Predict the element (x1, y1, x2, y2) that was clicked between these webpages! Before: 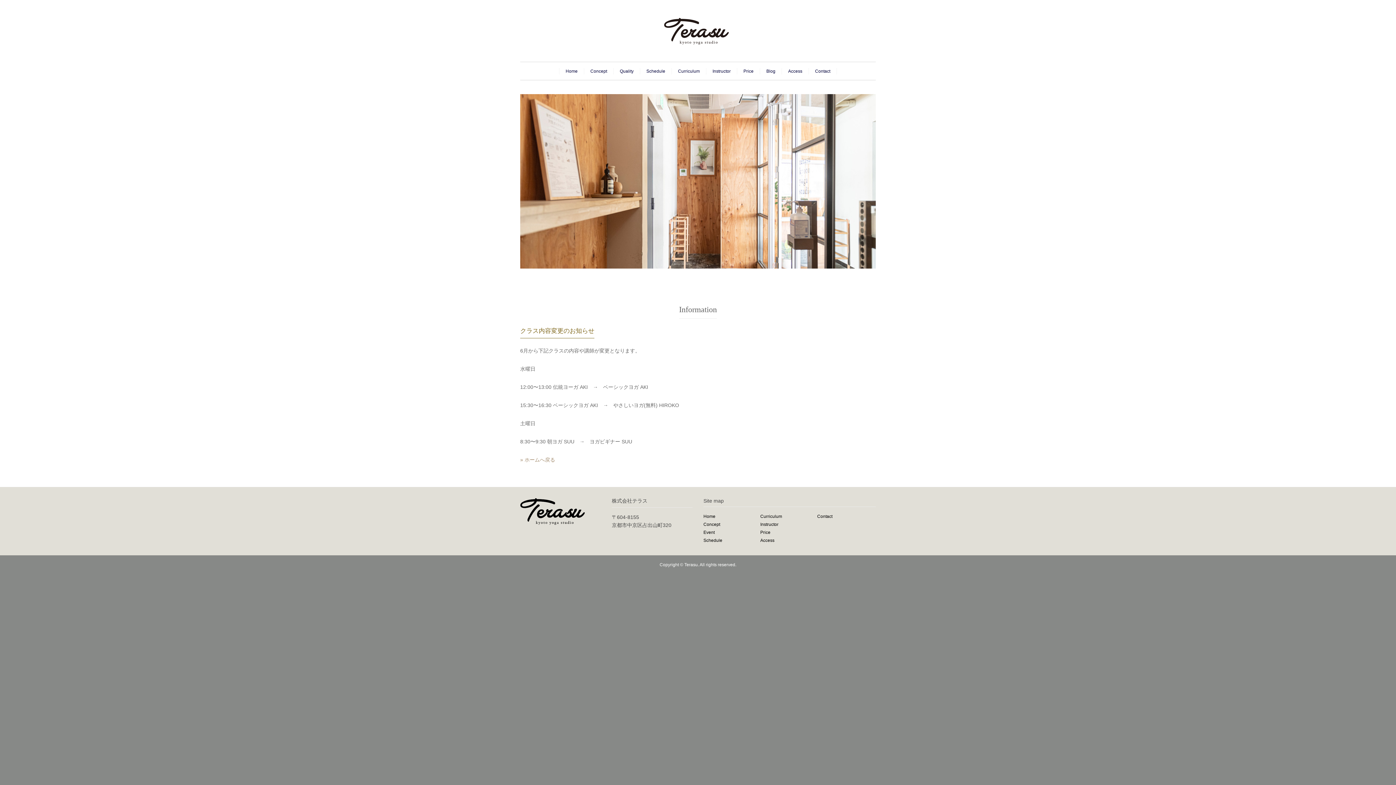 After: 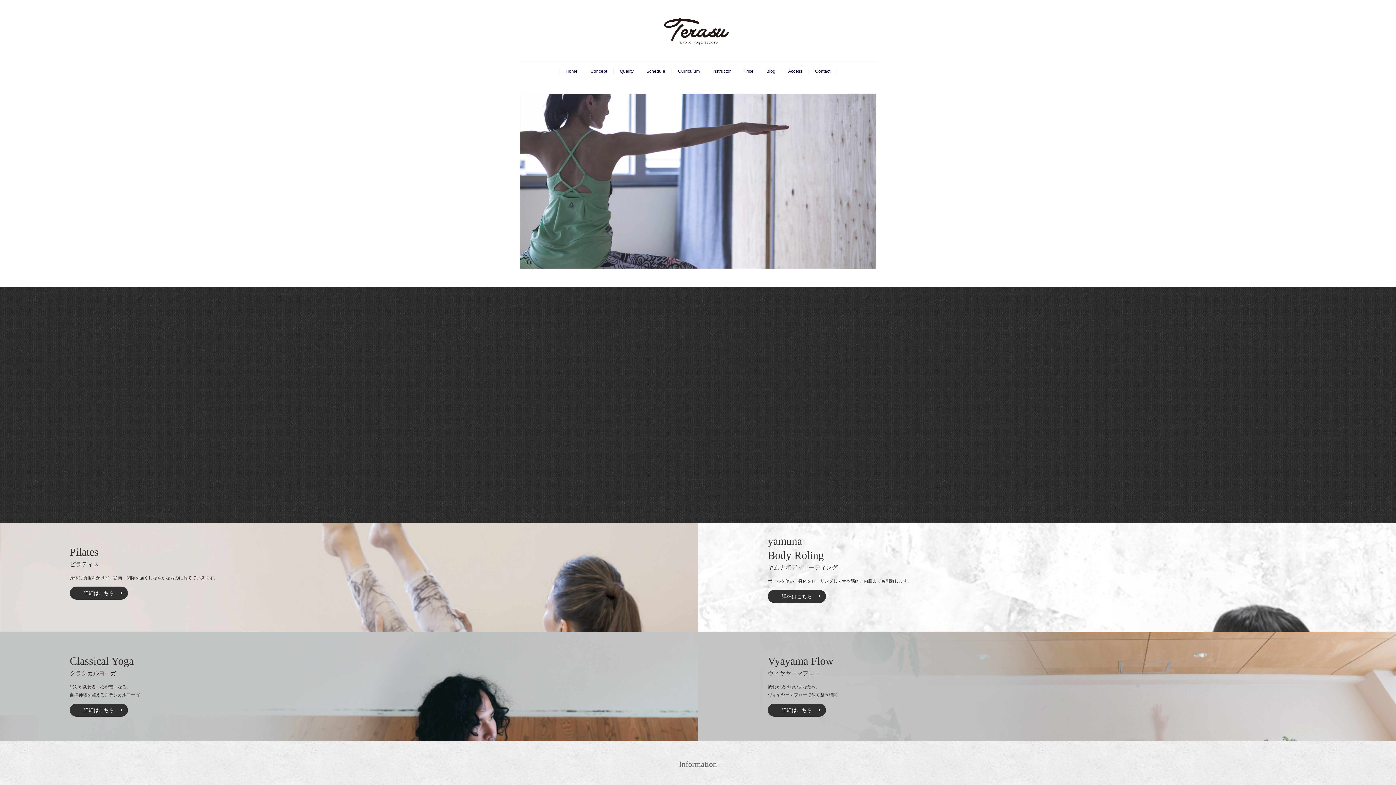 Action: bbox: (520, 508, 584, 514)